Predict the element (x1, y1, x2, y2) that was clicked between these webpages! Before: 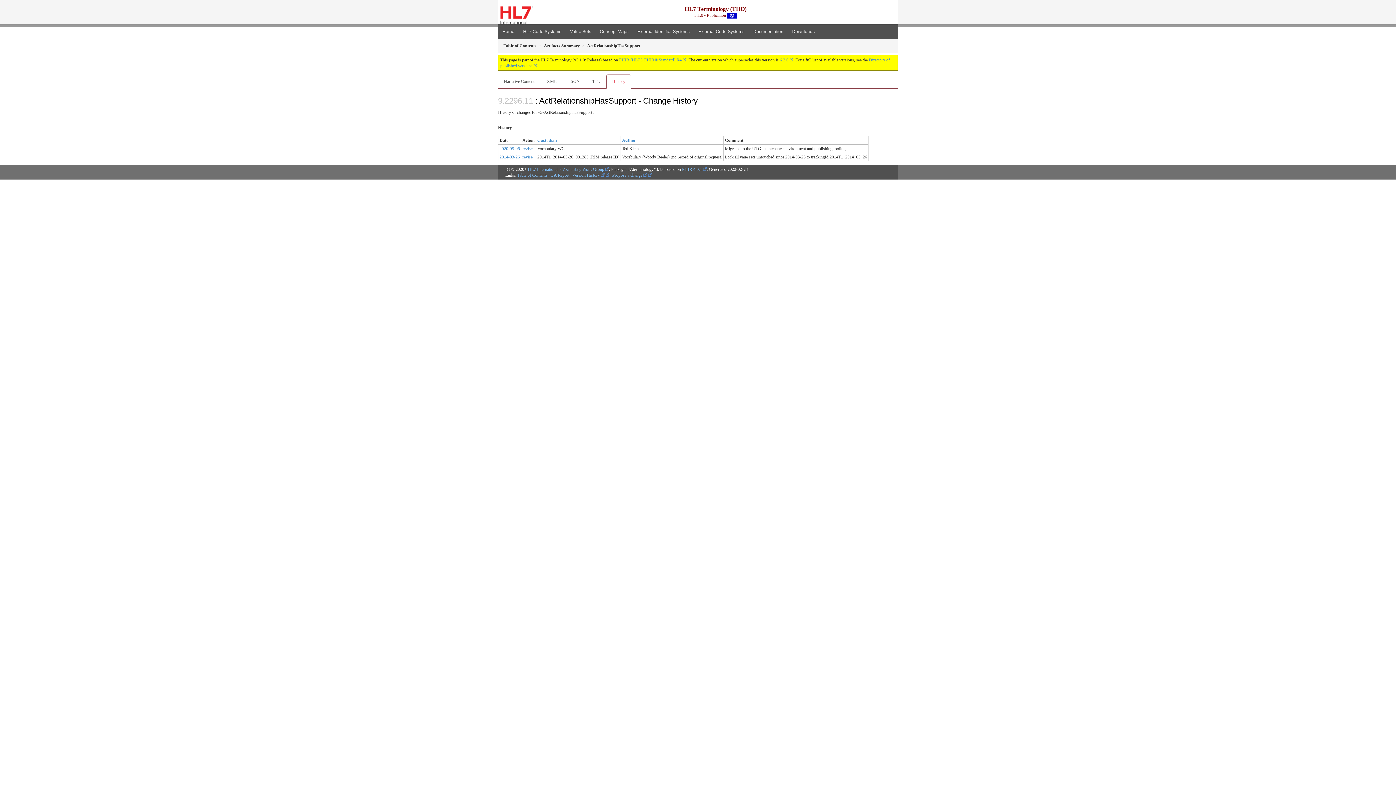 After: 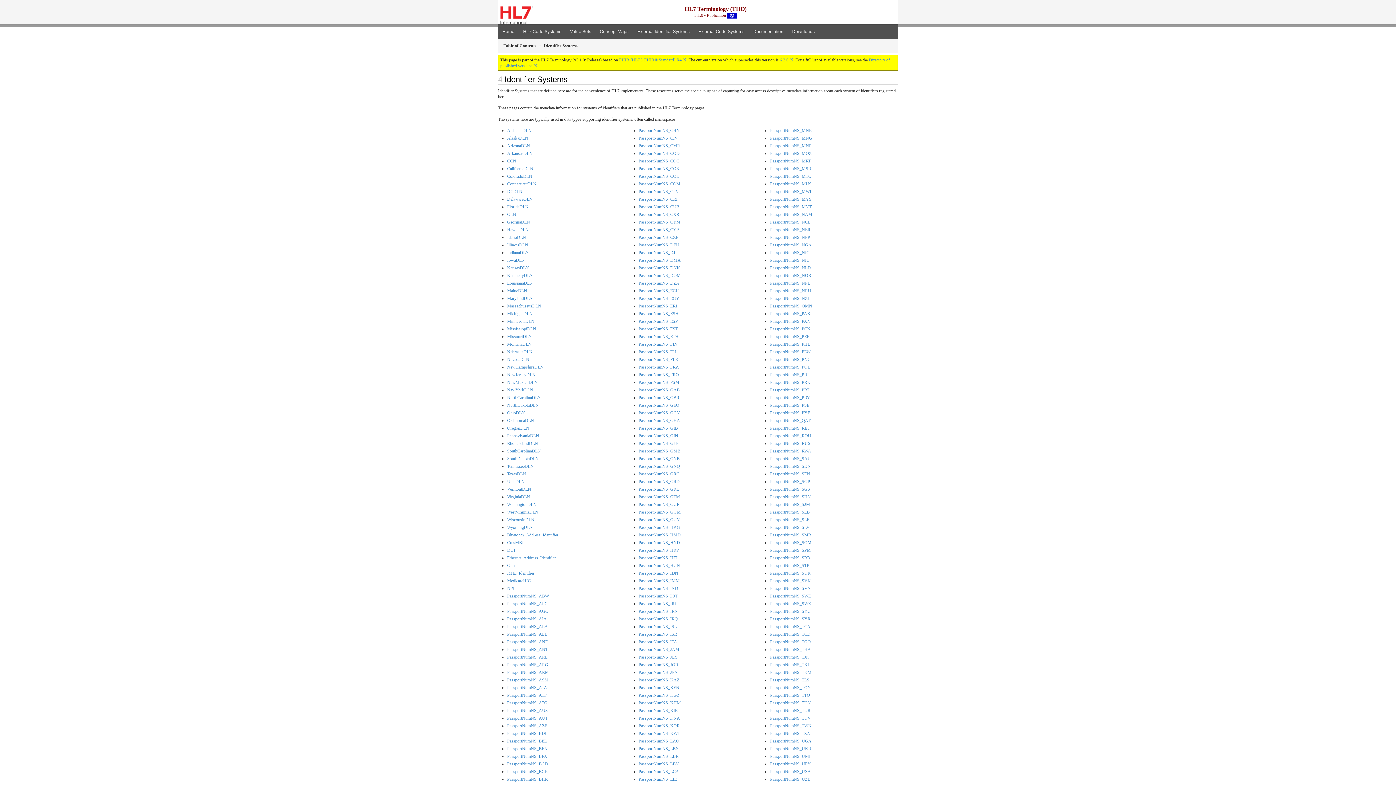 Action: bbox: (633, 24, 694, 39) label: External Identifier Systems